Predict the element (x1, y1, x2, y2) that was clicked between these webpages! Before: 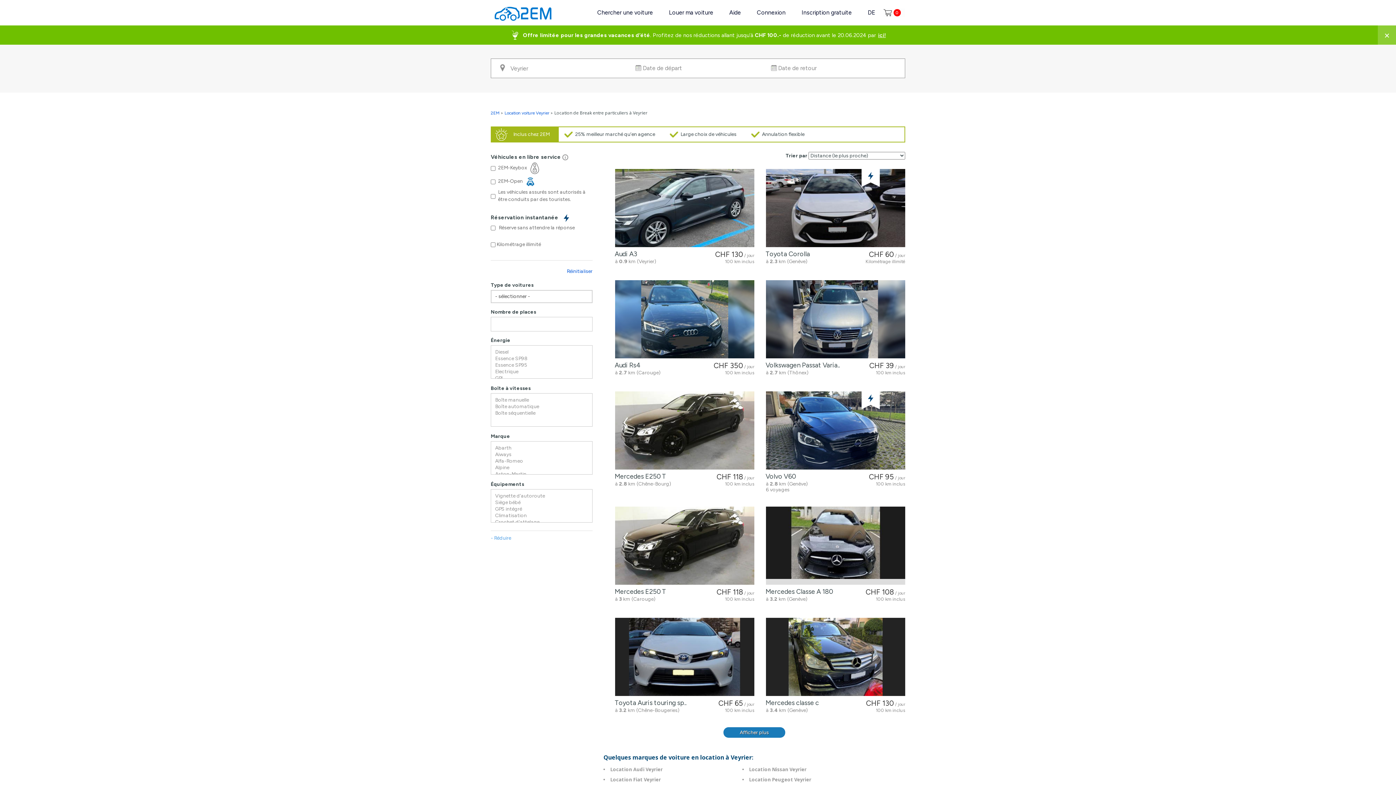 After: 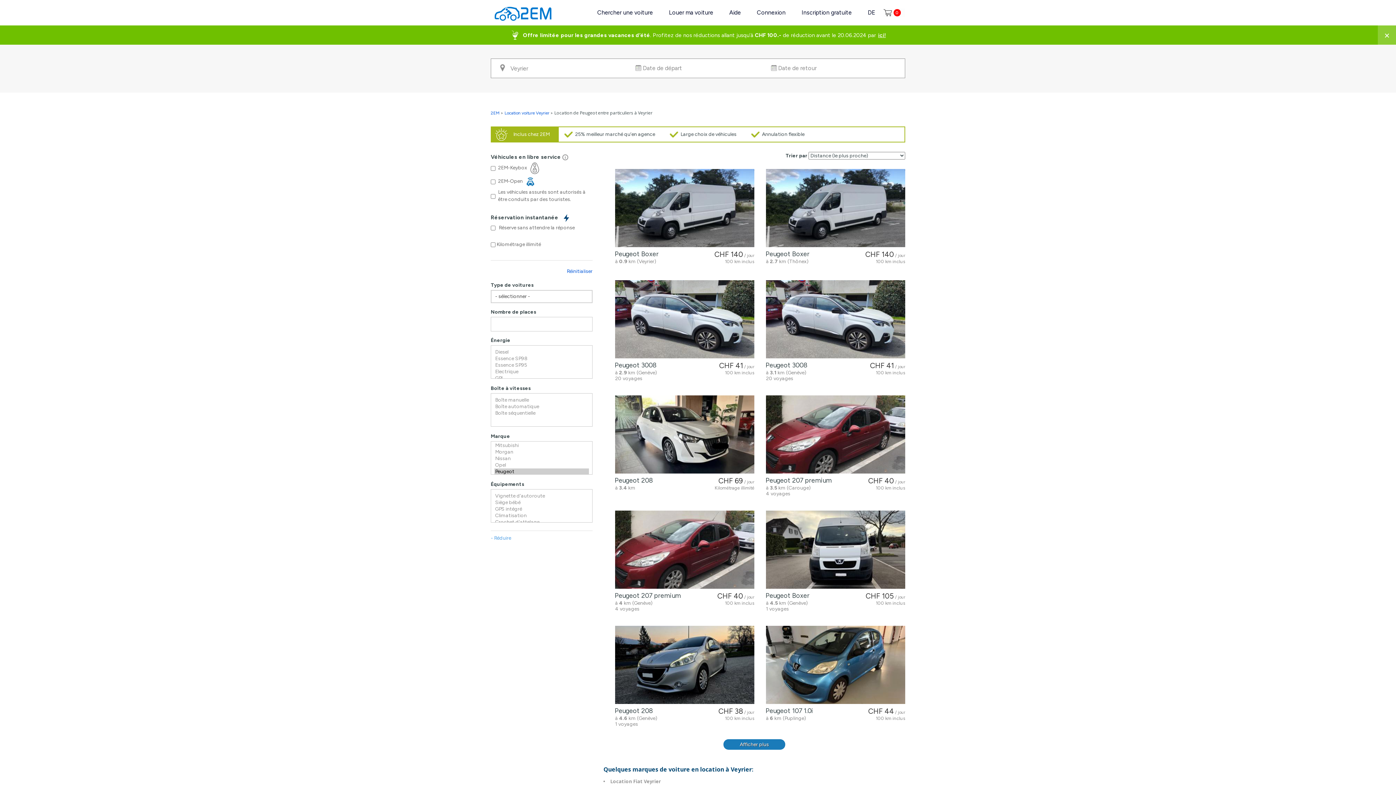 Action: bbox: (749, 776, 811, 783) label: Location Peugeot Veyrier